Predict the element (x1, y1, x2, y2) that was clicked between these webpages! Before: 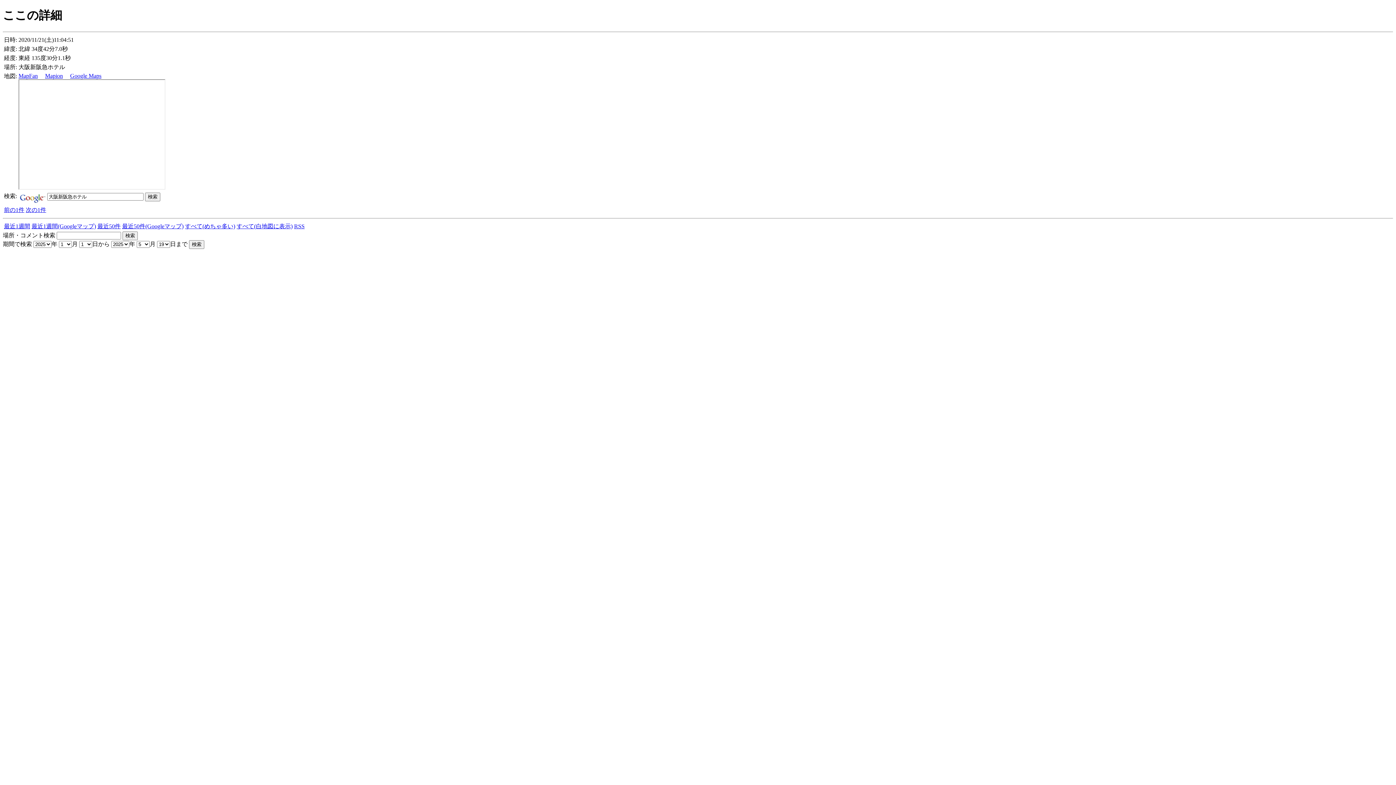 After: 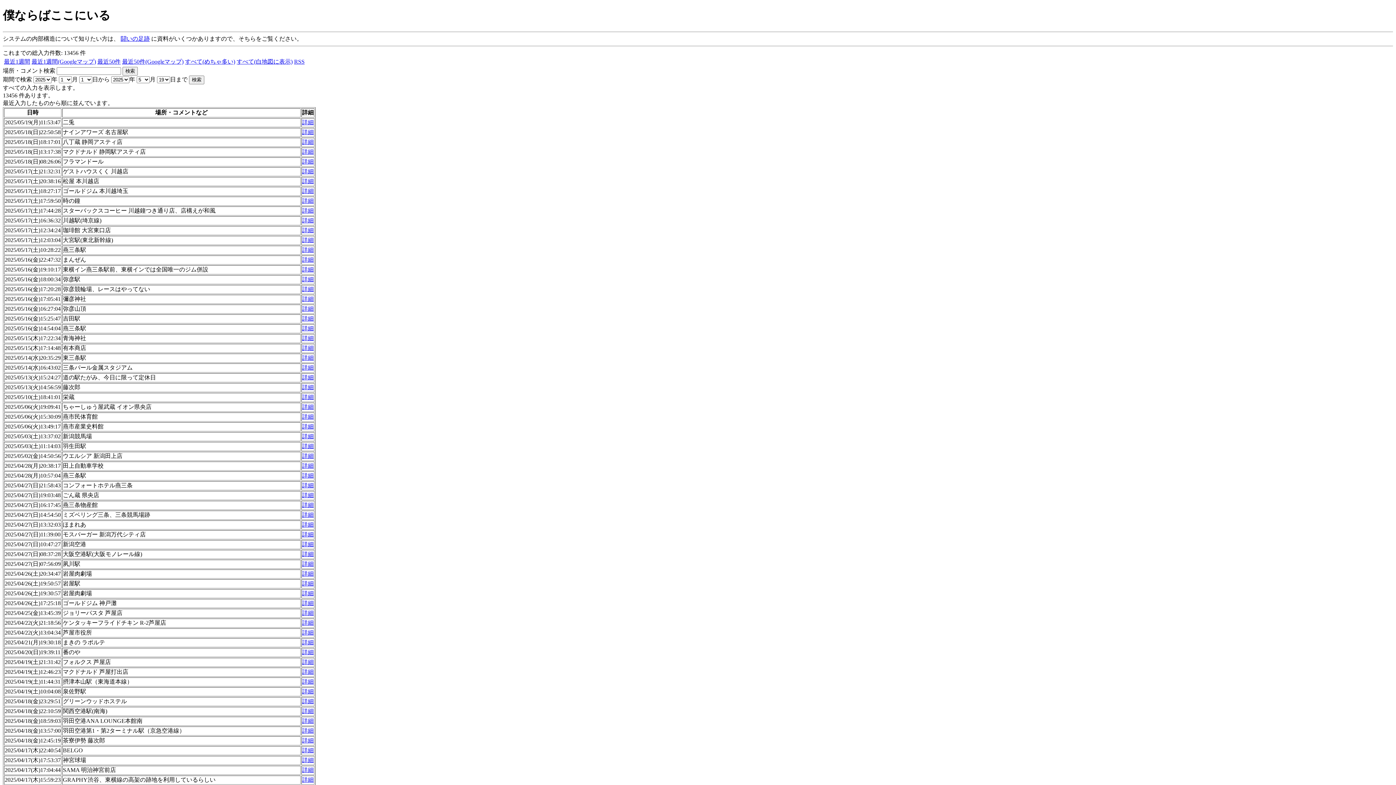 Action: label: すべて(めちゃ多い) bbox: (185, 223, 235, 229)